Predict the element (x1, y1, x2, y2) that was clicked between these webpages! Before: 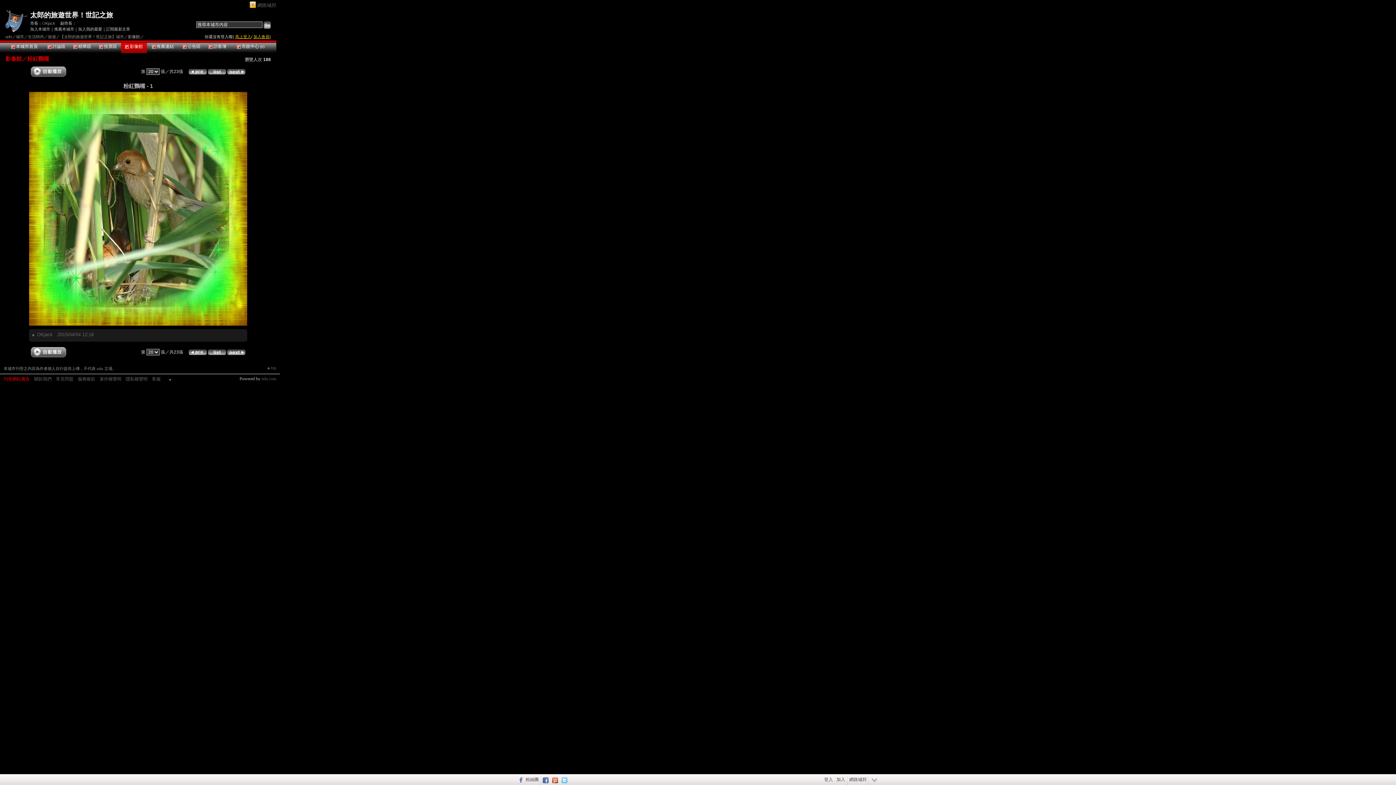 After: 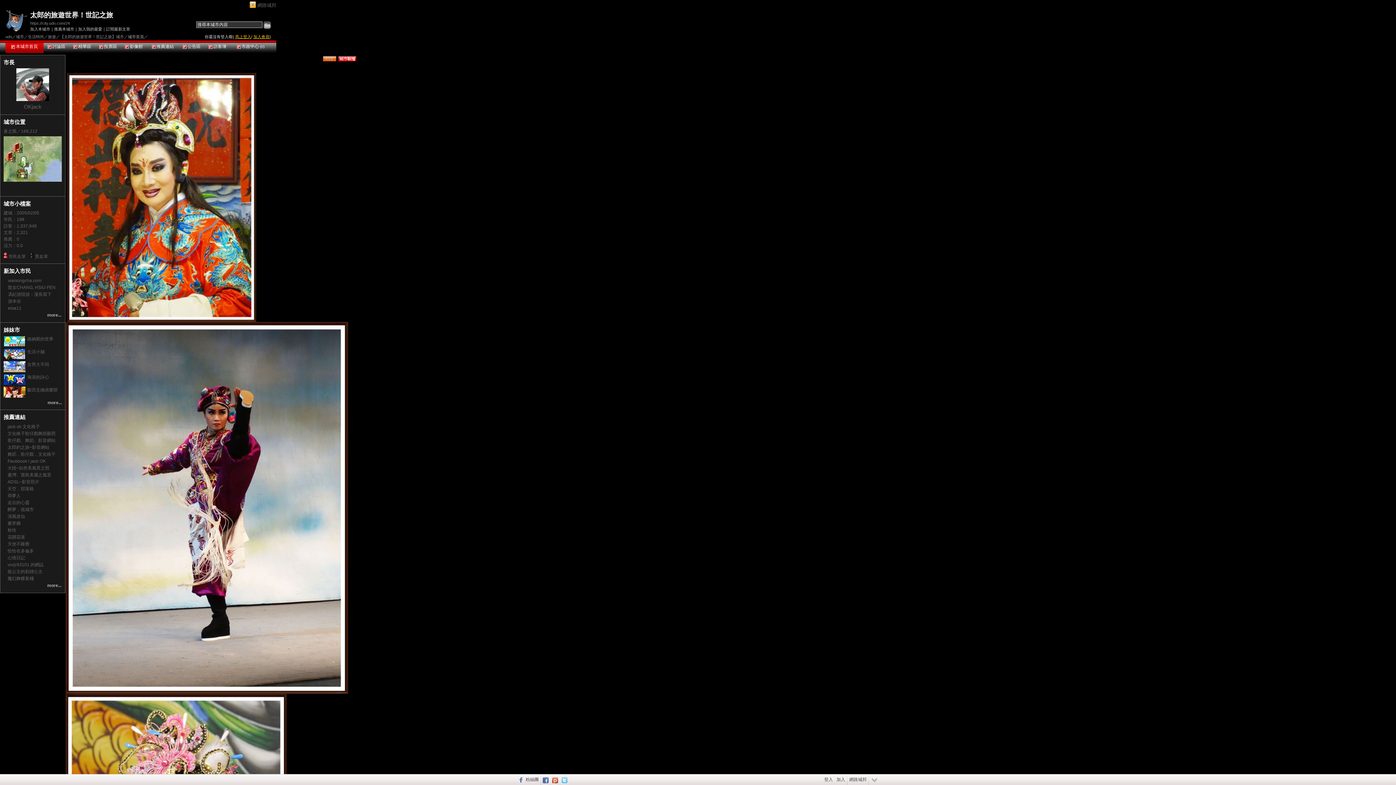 Action: label: 太郎的旅遊世界！世記之旅 bbox: (30, 11, 113, 18)